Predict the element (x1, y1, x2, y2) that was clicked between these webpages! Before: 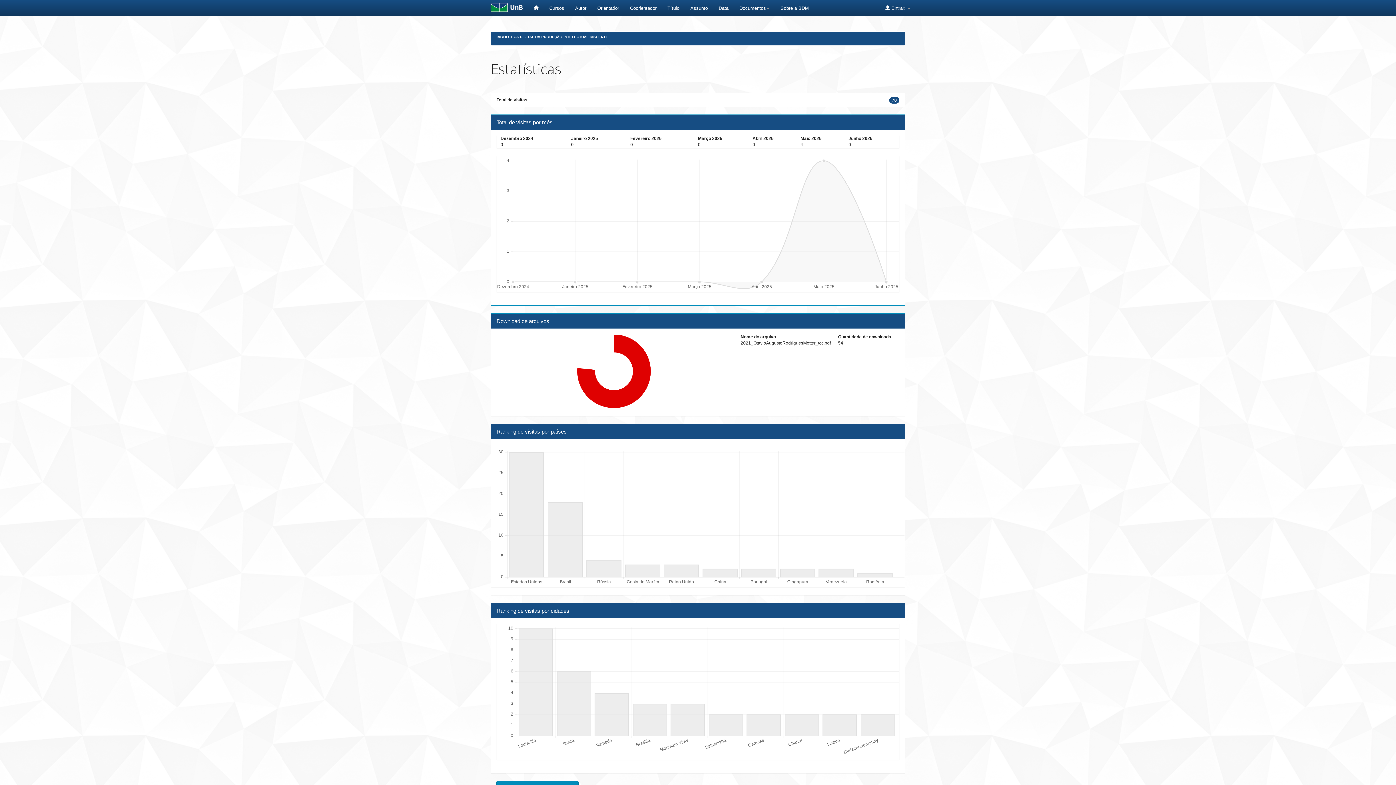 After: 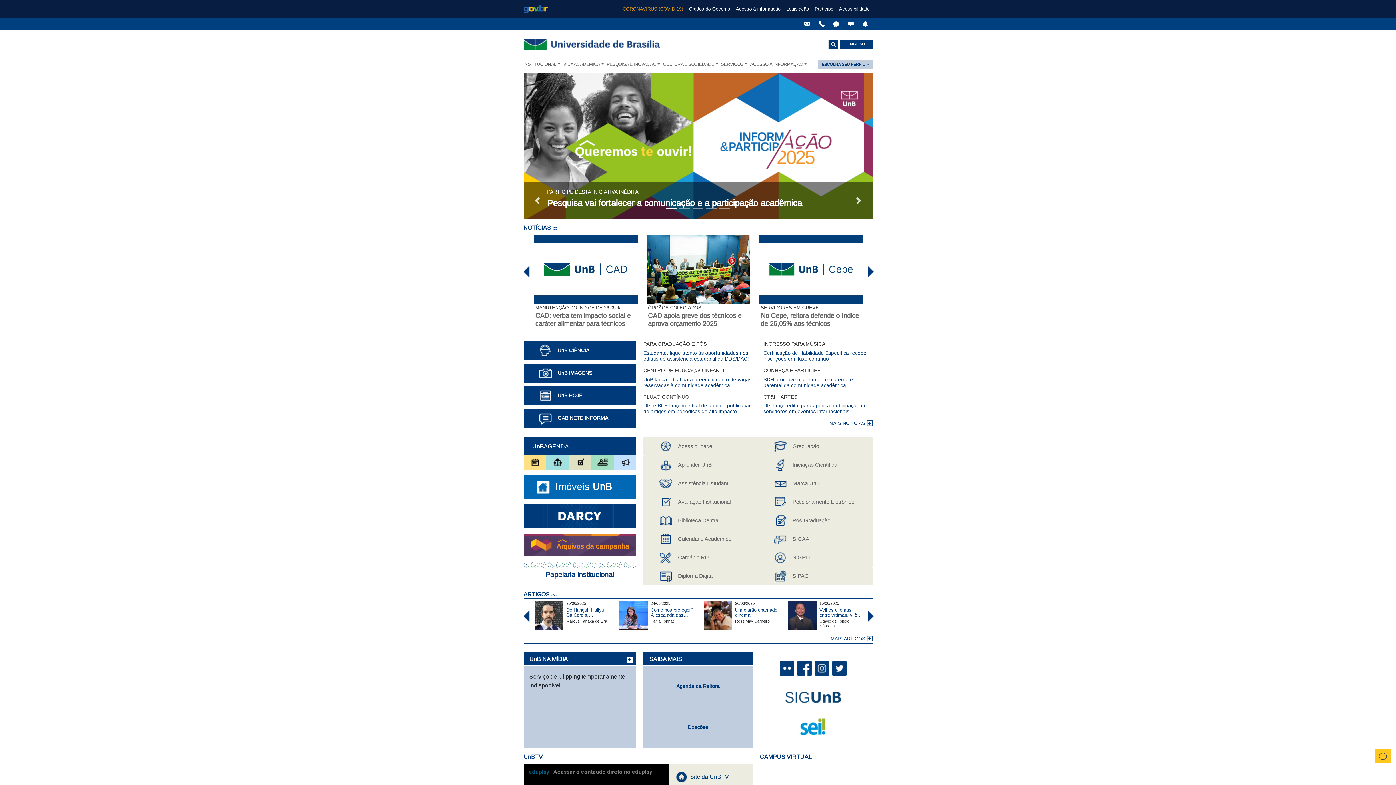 Action: bbox: (485, 0, 528, 16)